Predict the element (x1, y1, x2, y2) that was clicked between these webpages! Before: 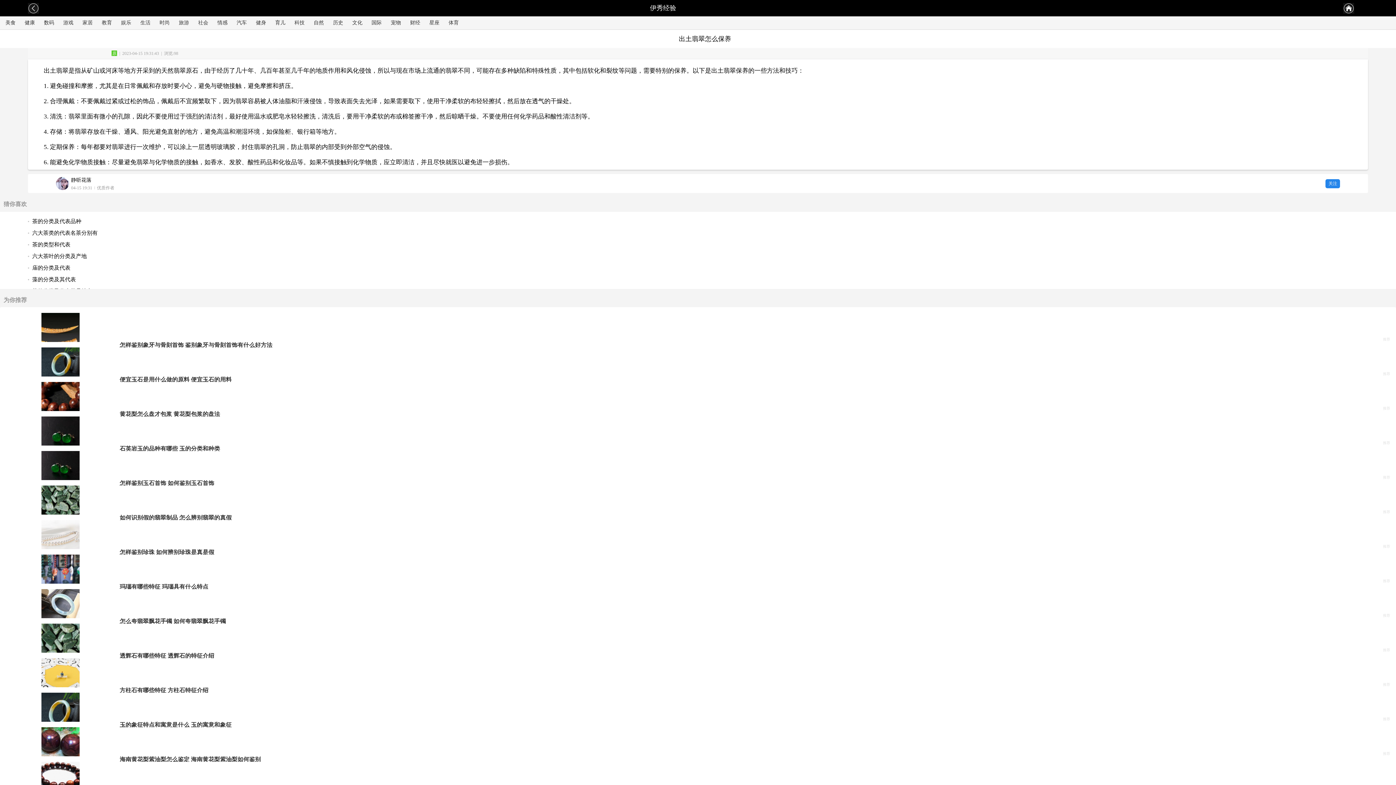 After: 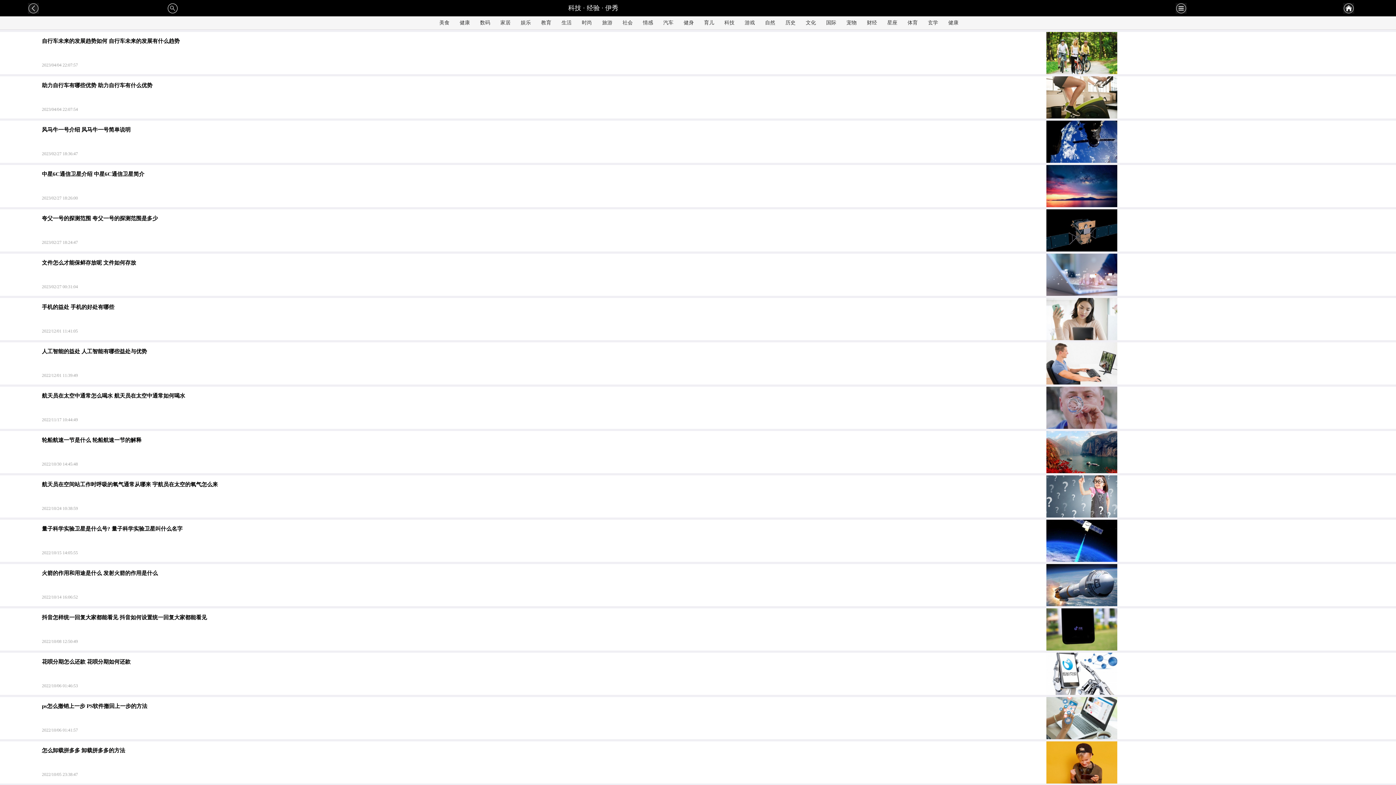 Action: bbox: (290, 18, 308, 27) label: 科技